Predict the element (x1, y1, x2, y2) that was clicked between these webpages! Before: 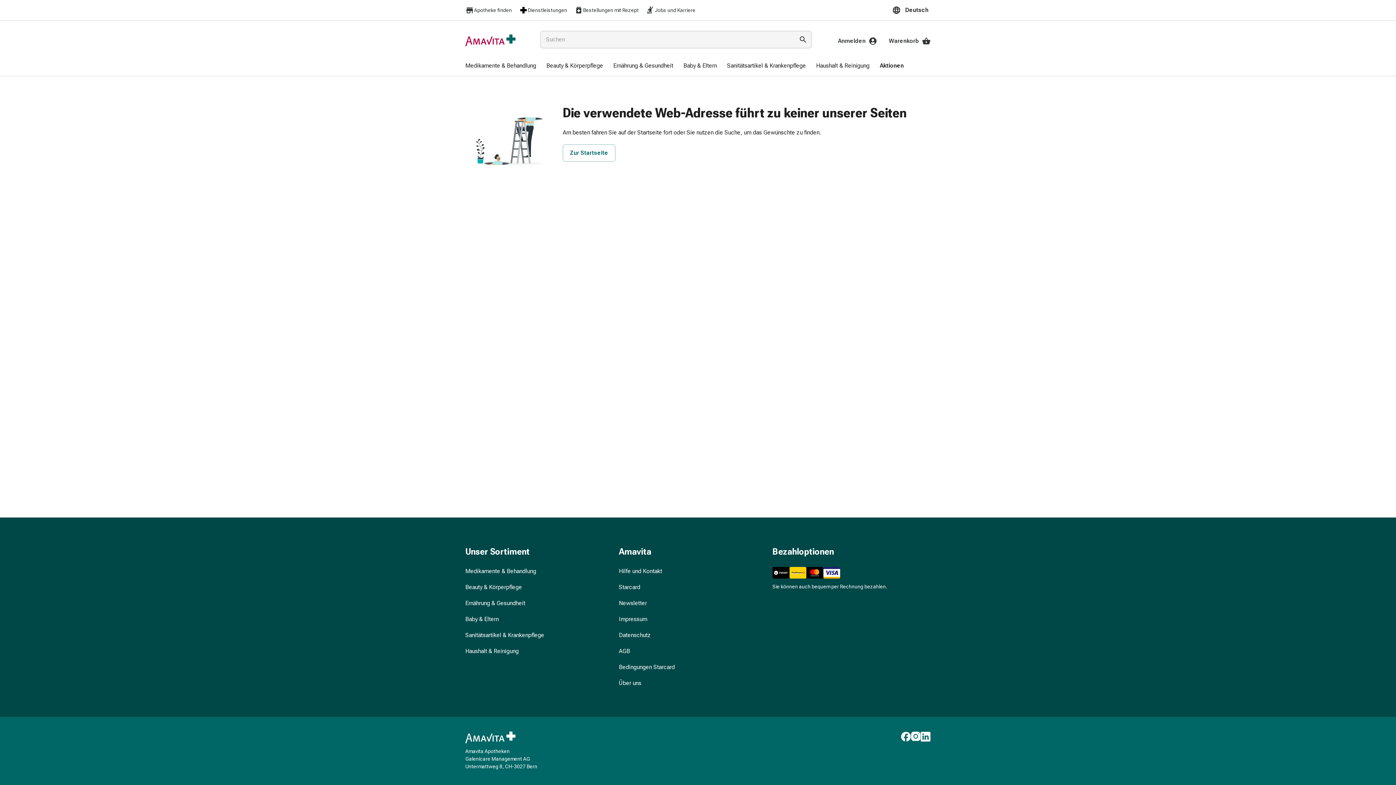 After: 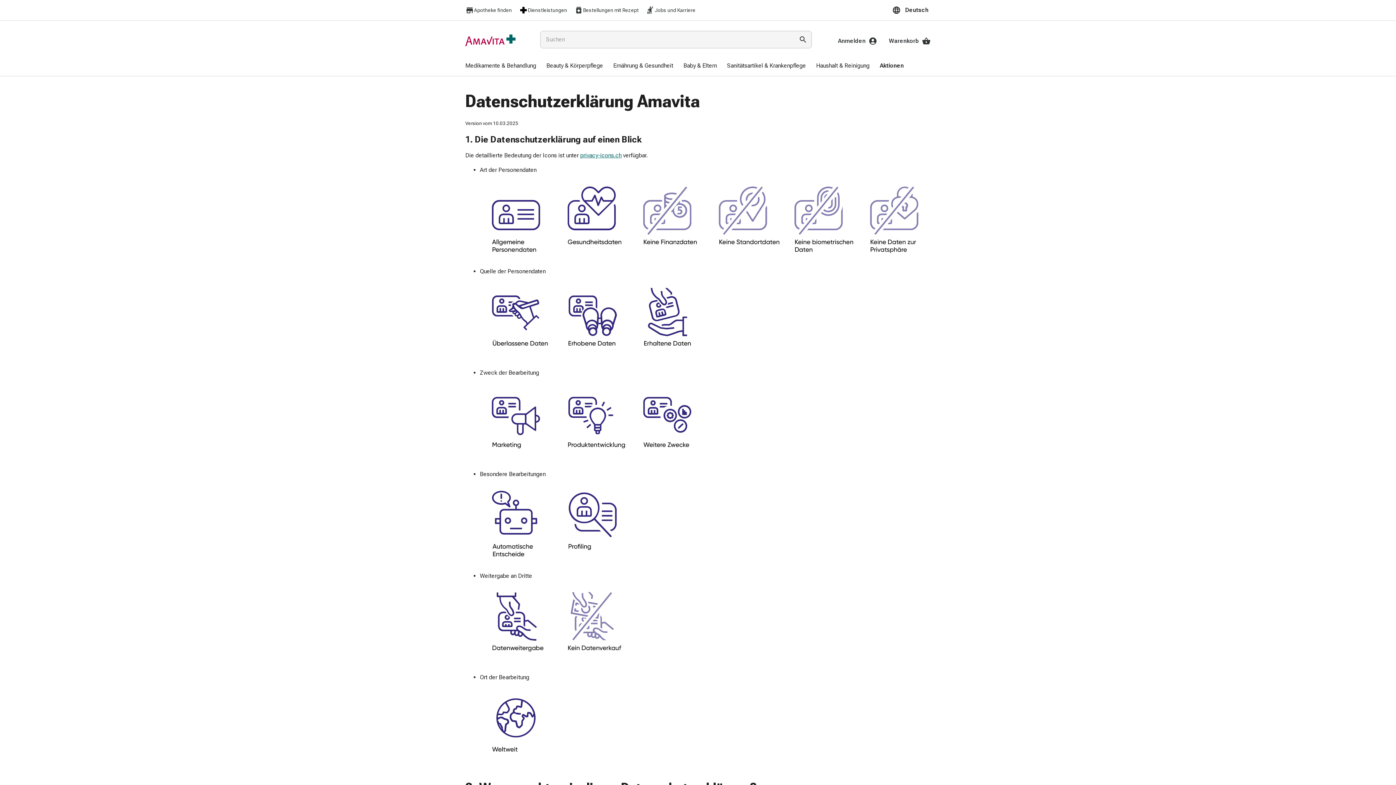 Action: bbox: (619, 631, 651, 640) label: Datenschutz